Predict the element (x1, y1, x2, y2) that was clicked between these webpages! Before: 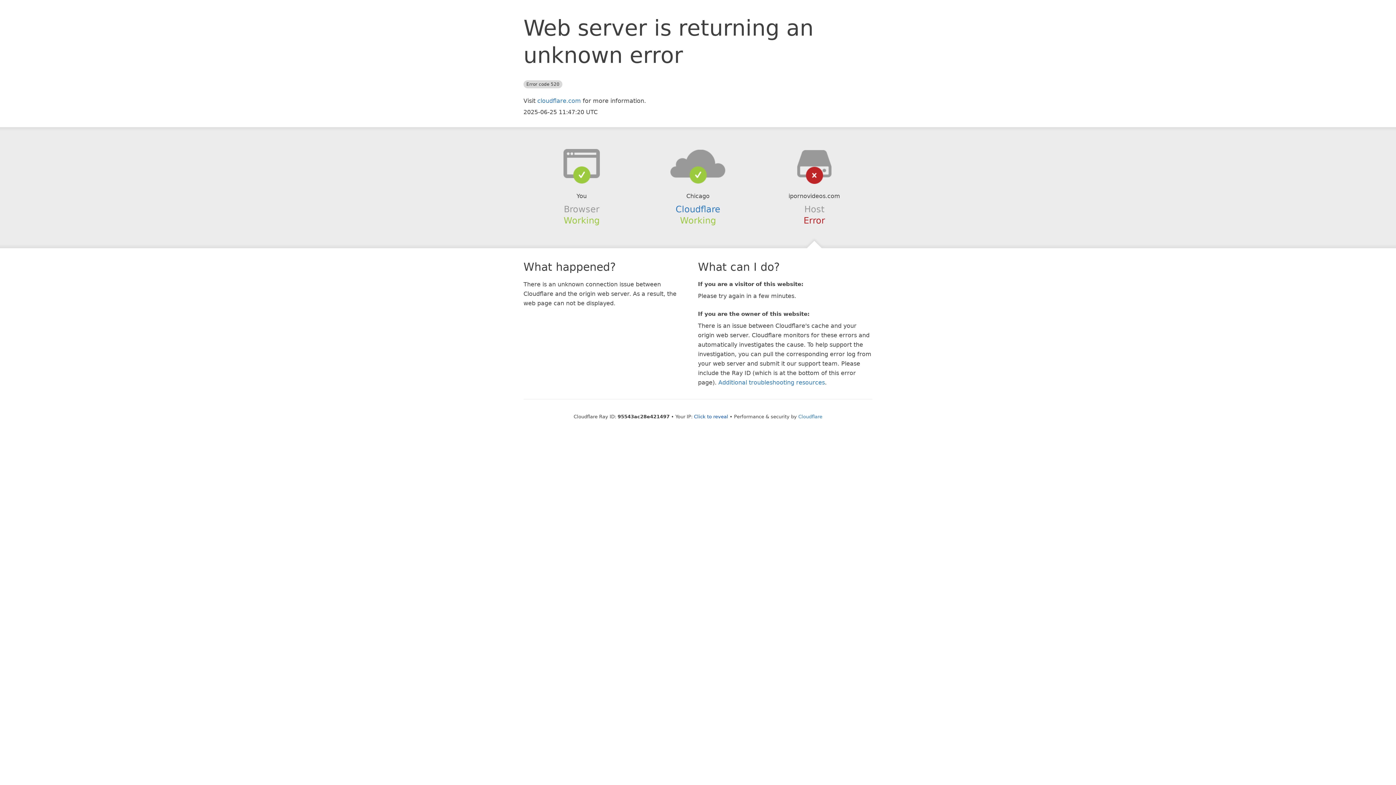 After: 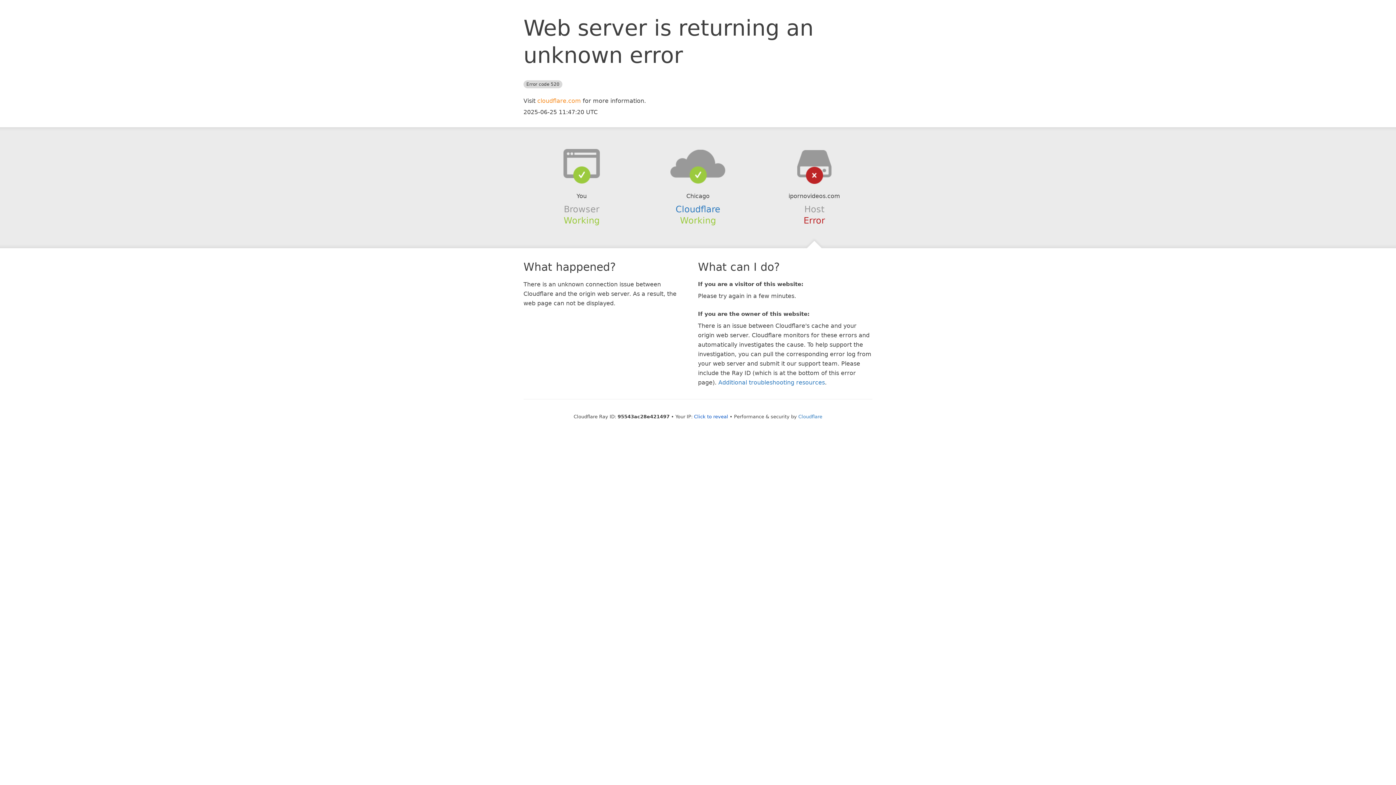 Action: label: cloudflare.com bbox: (537, 97, 581, 104)